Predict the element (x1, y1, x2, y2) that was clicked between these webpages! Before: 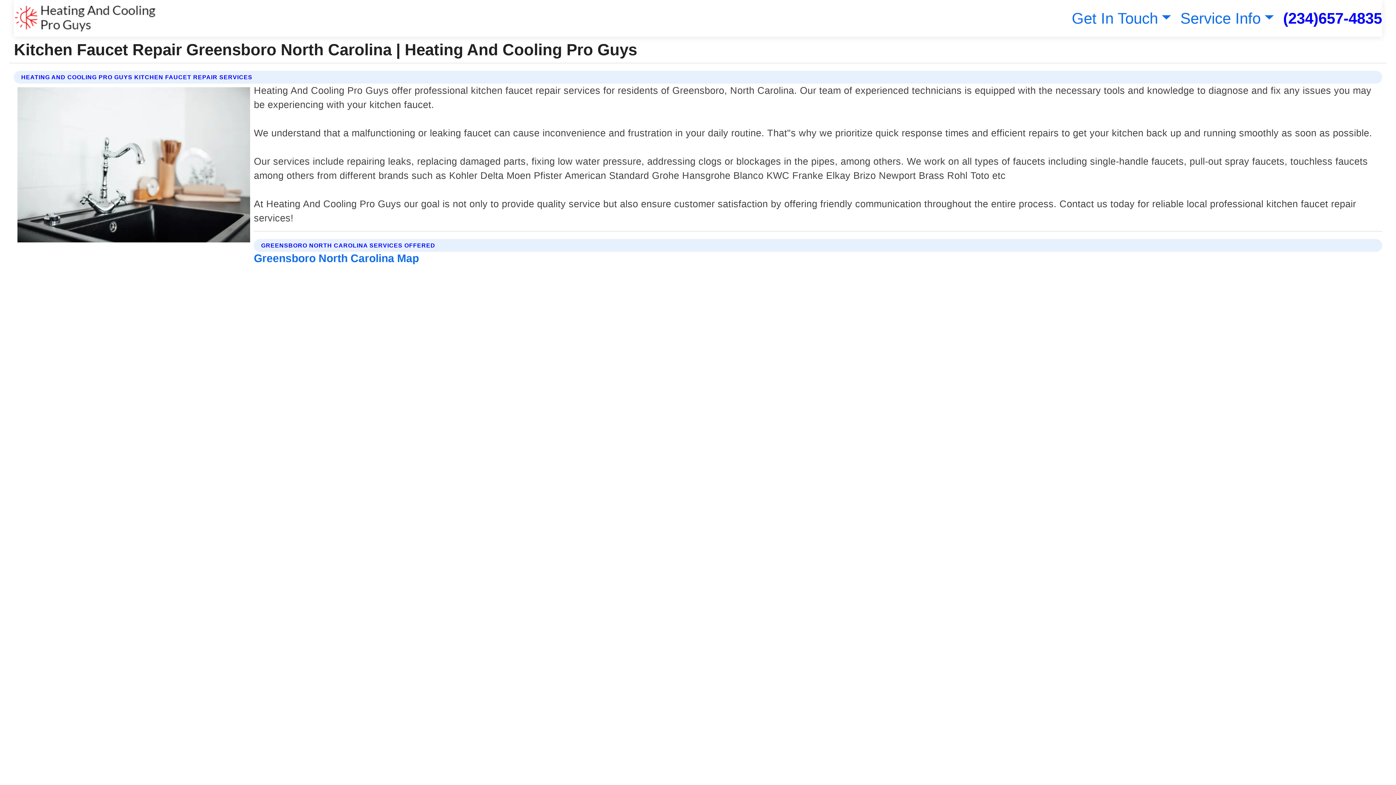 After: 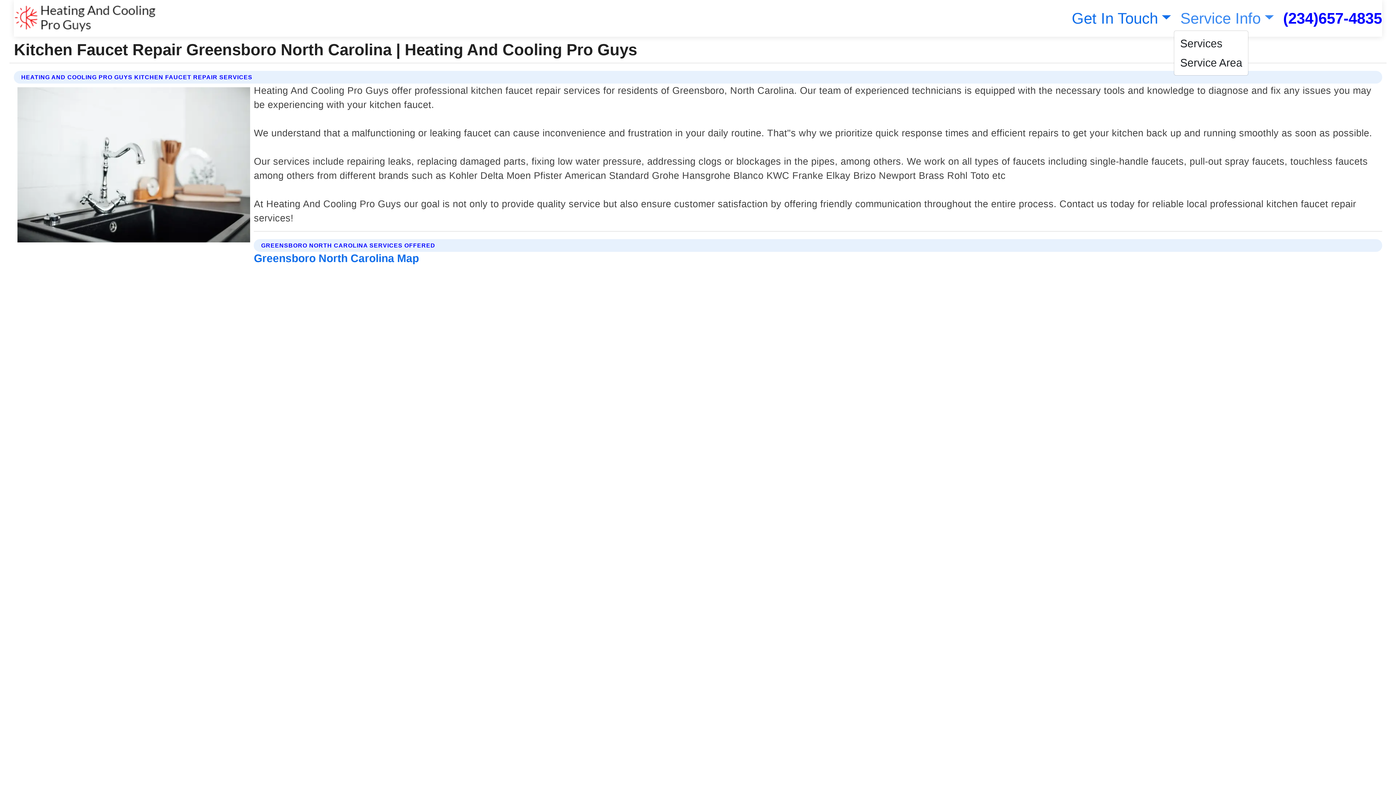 Action: bbox: (1177, 9, 1274, 26) label: Service Info